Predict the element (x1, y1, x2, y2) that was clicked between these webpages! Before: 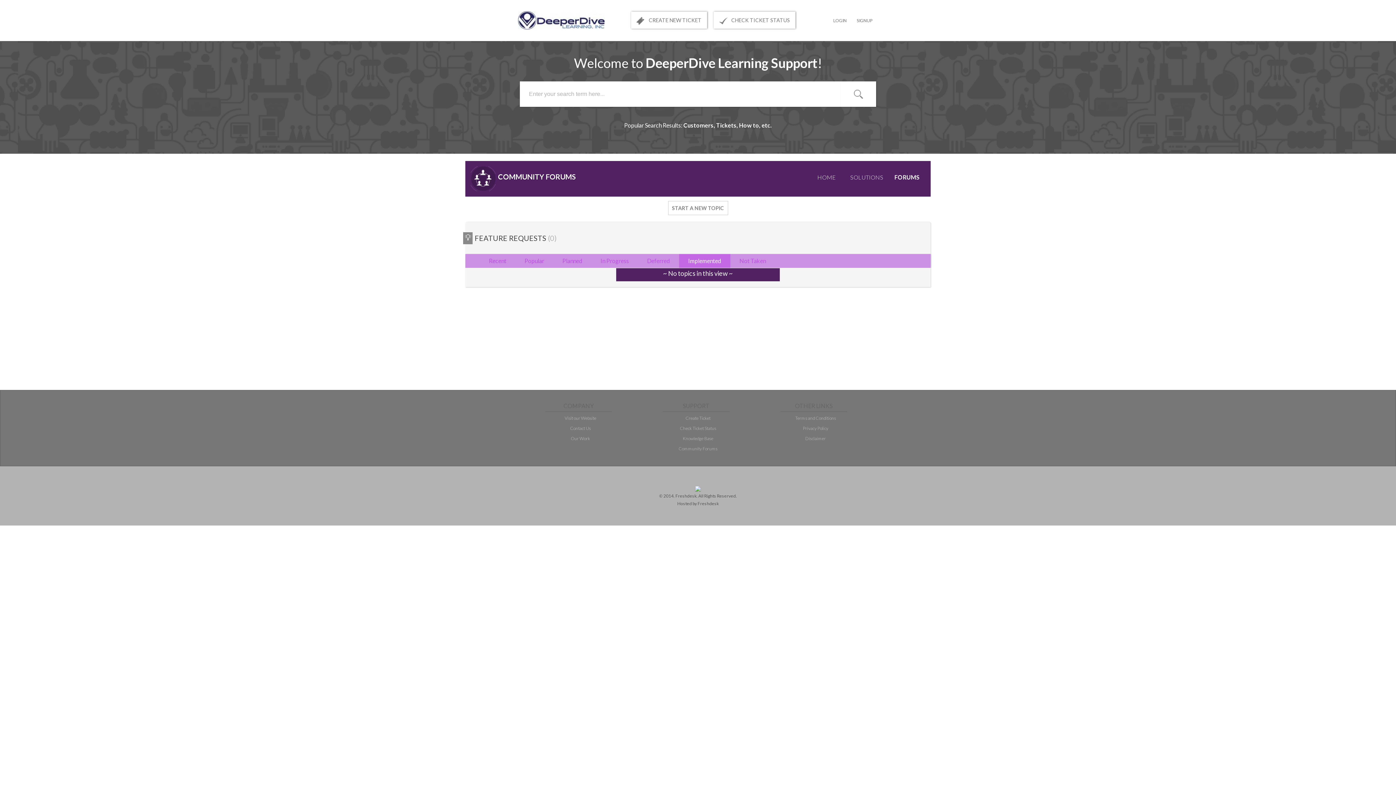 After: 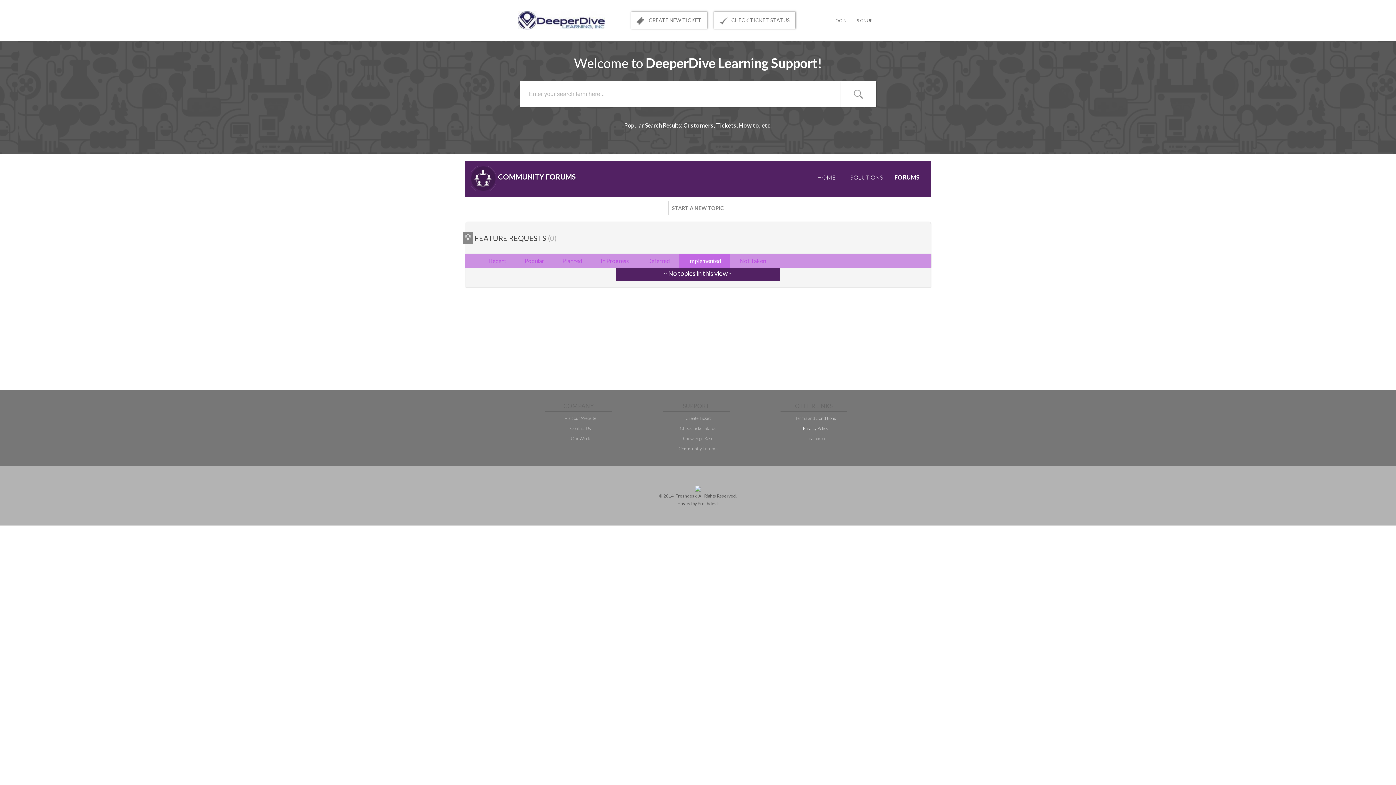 Action: bbox: (803, 425, 828, 431) label: Privacy Policy